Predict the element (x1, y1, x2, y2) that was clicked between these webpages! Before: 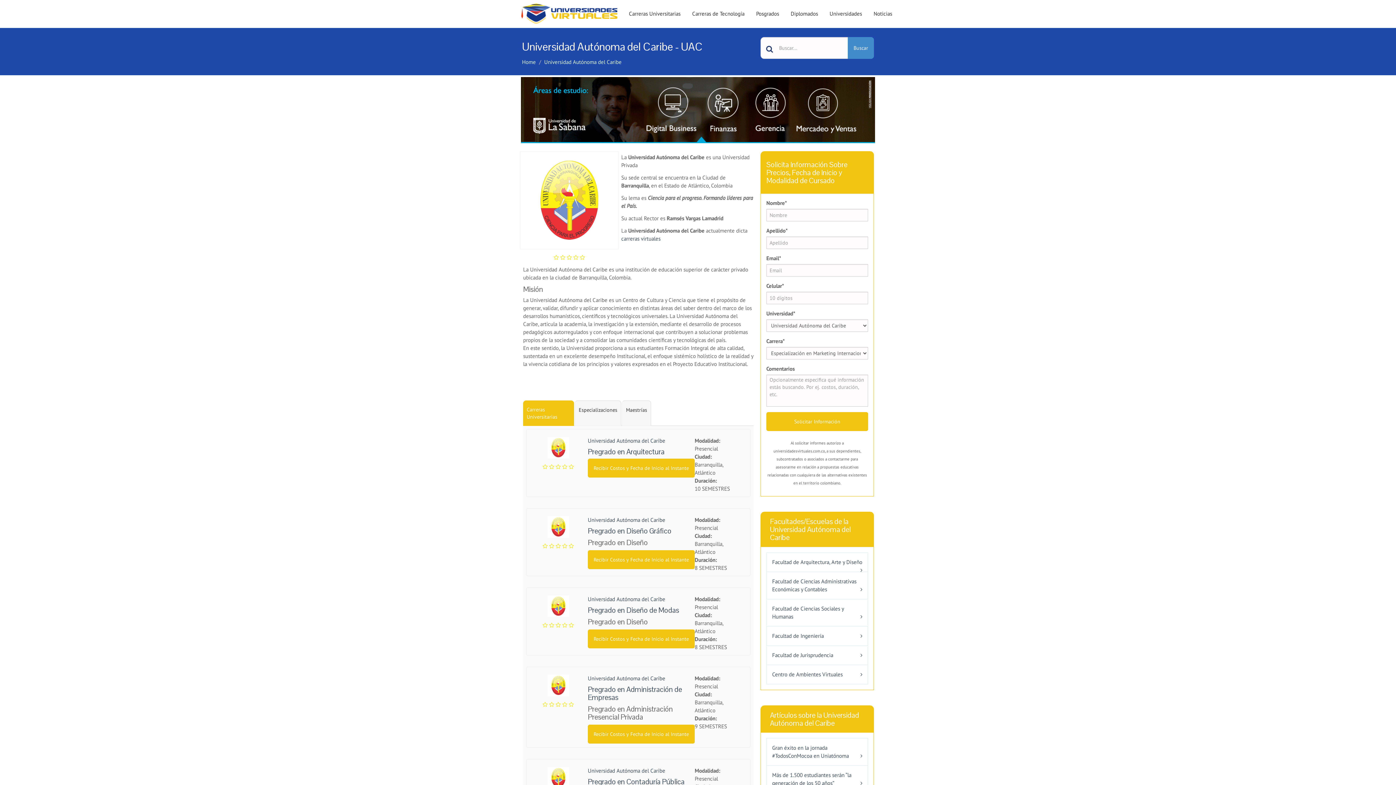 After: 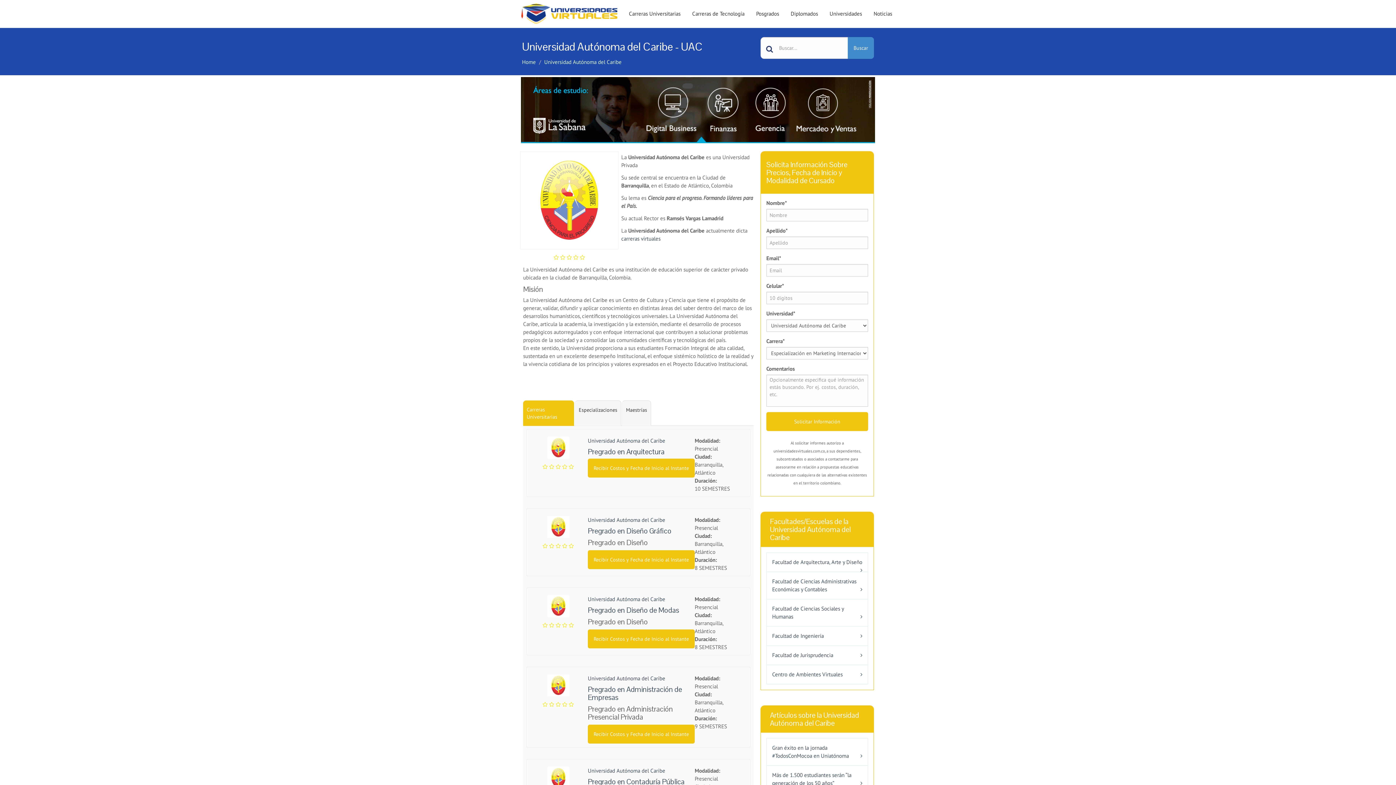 Action: bbox: (588, 767, 665, 774) label: Universidad Autónoma del Caribe